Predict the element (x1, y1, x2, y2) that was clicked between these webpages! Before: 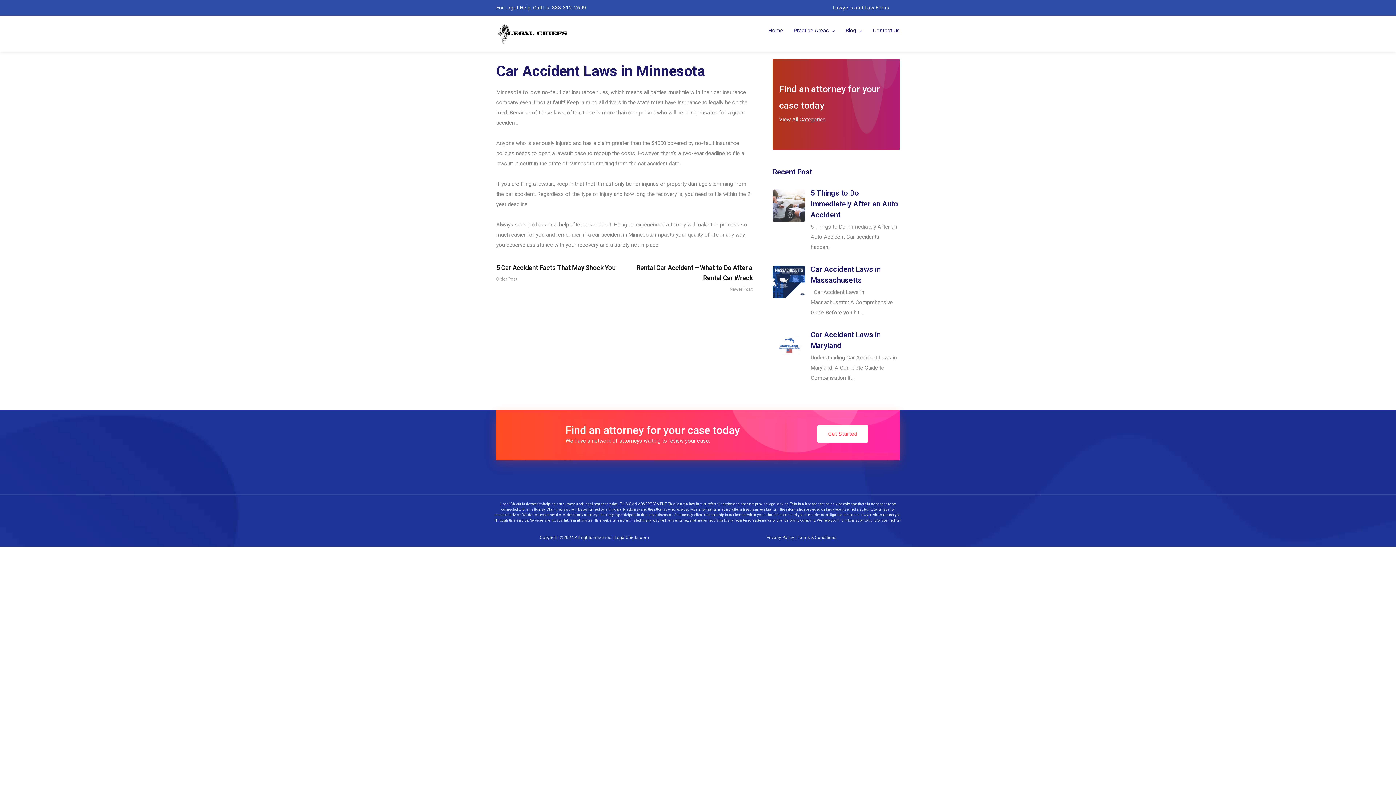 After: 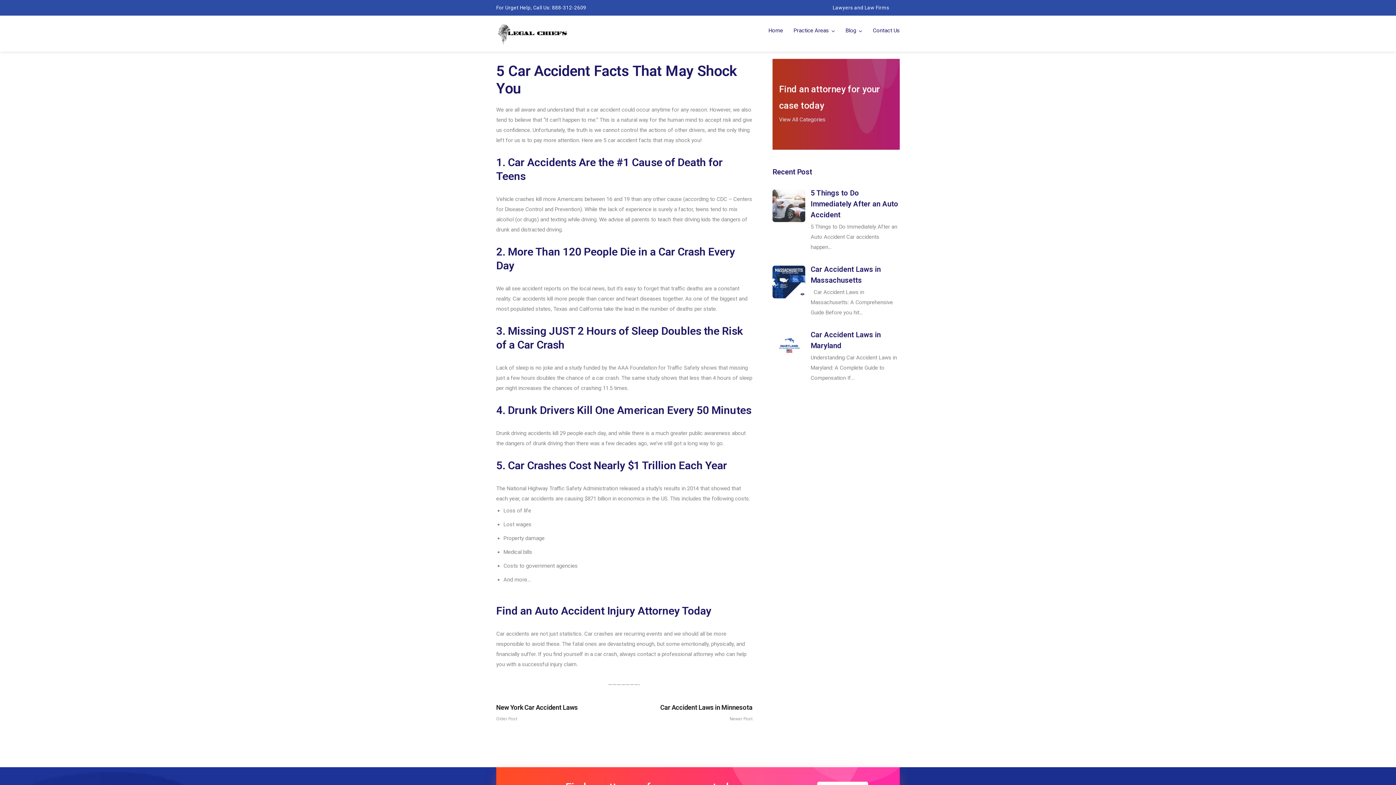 Action: bbox: (496, 262, 620, 282) label: 5 Car Accident Facts That May Shock You
Older Post